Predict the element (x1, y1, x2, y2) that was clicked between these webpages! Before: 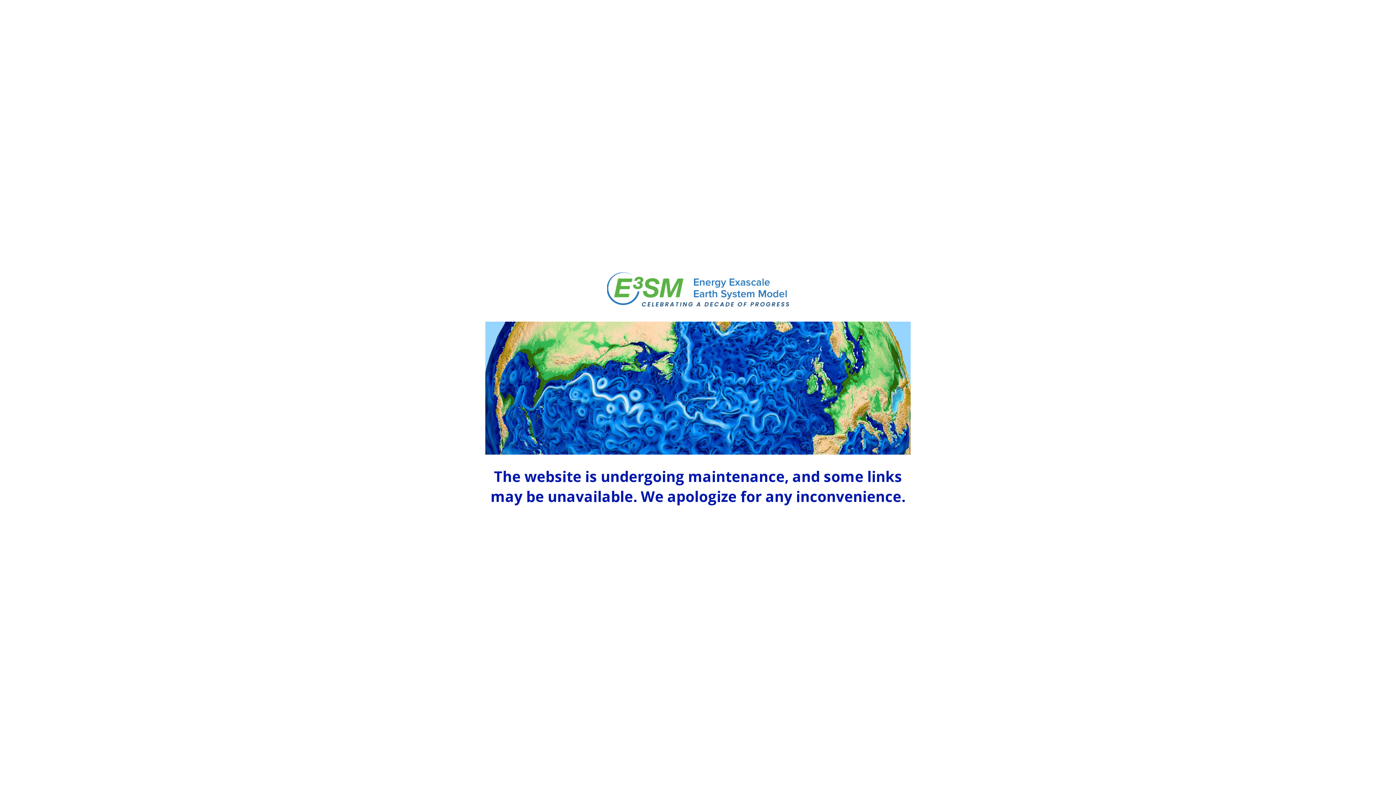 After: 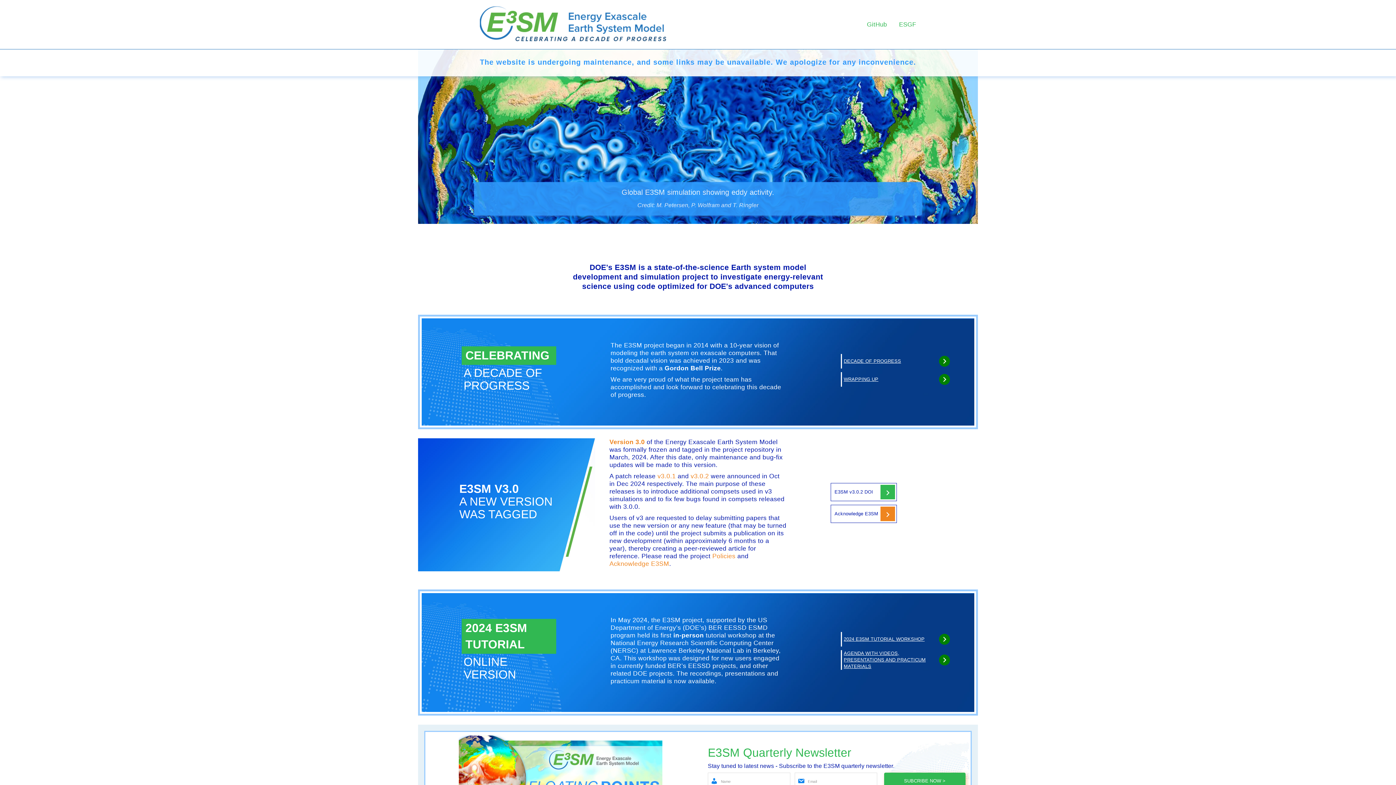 Action: bbox: (607, 301, 789, 309)